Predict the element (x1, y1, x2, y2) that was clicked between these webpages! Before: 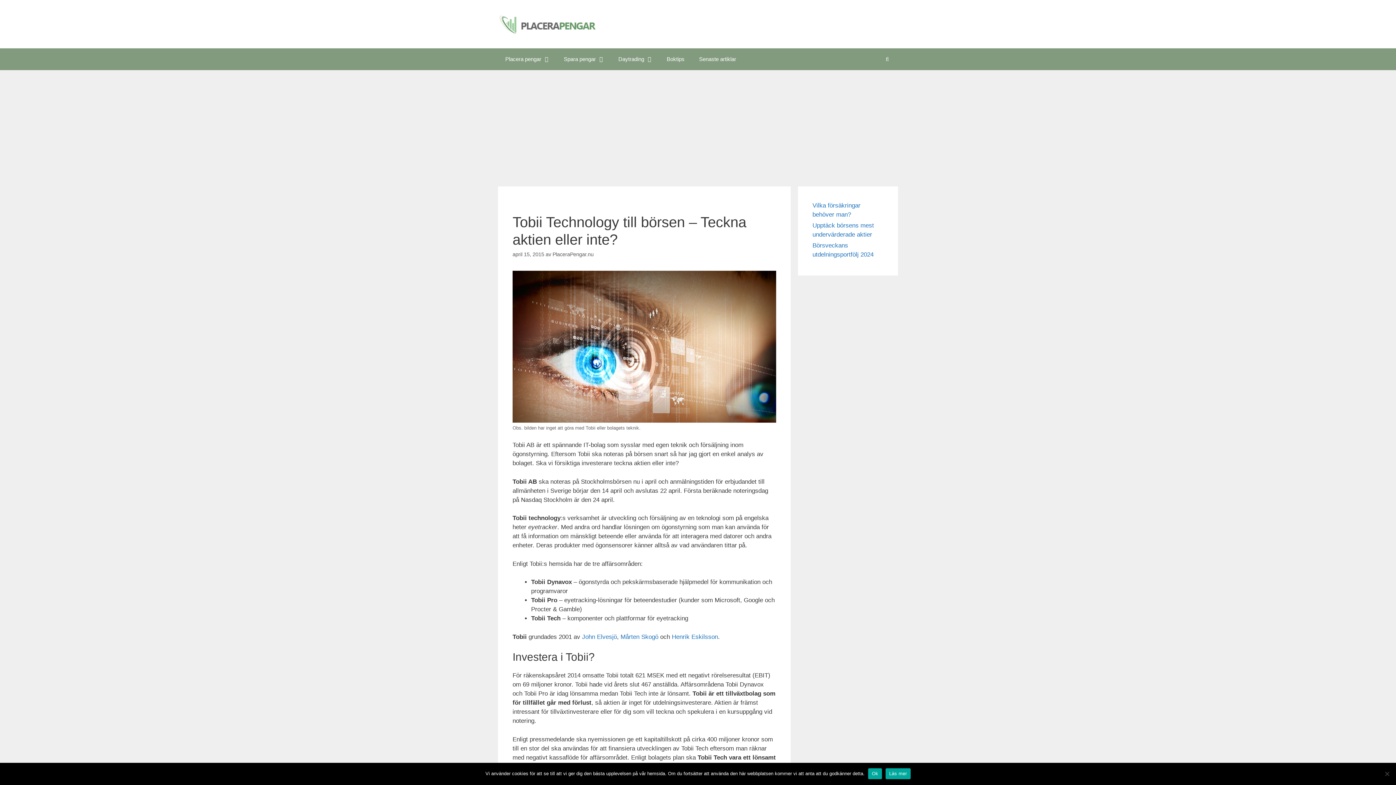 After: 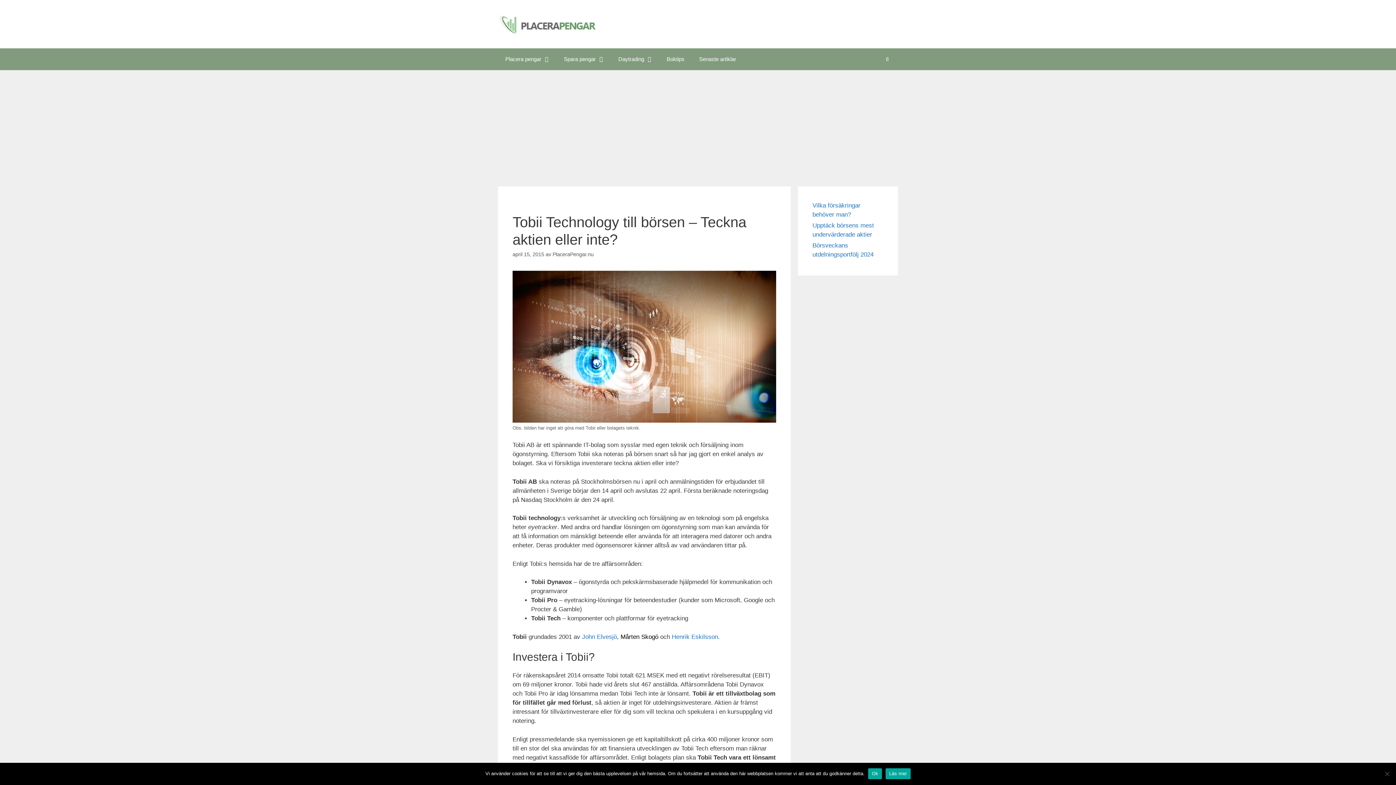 Action: label: Mårten Skogö bbox: (620, 633, 658, 640)